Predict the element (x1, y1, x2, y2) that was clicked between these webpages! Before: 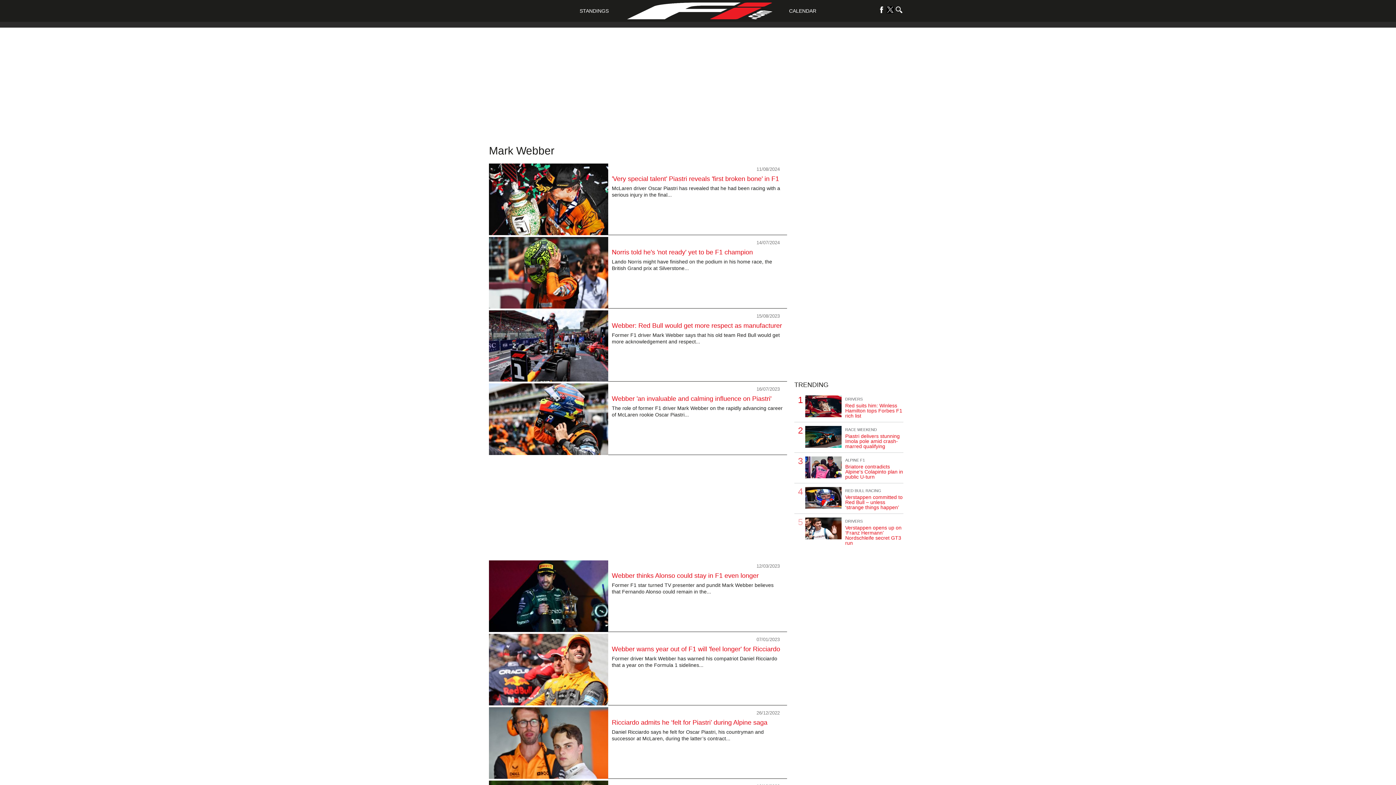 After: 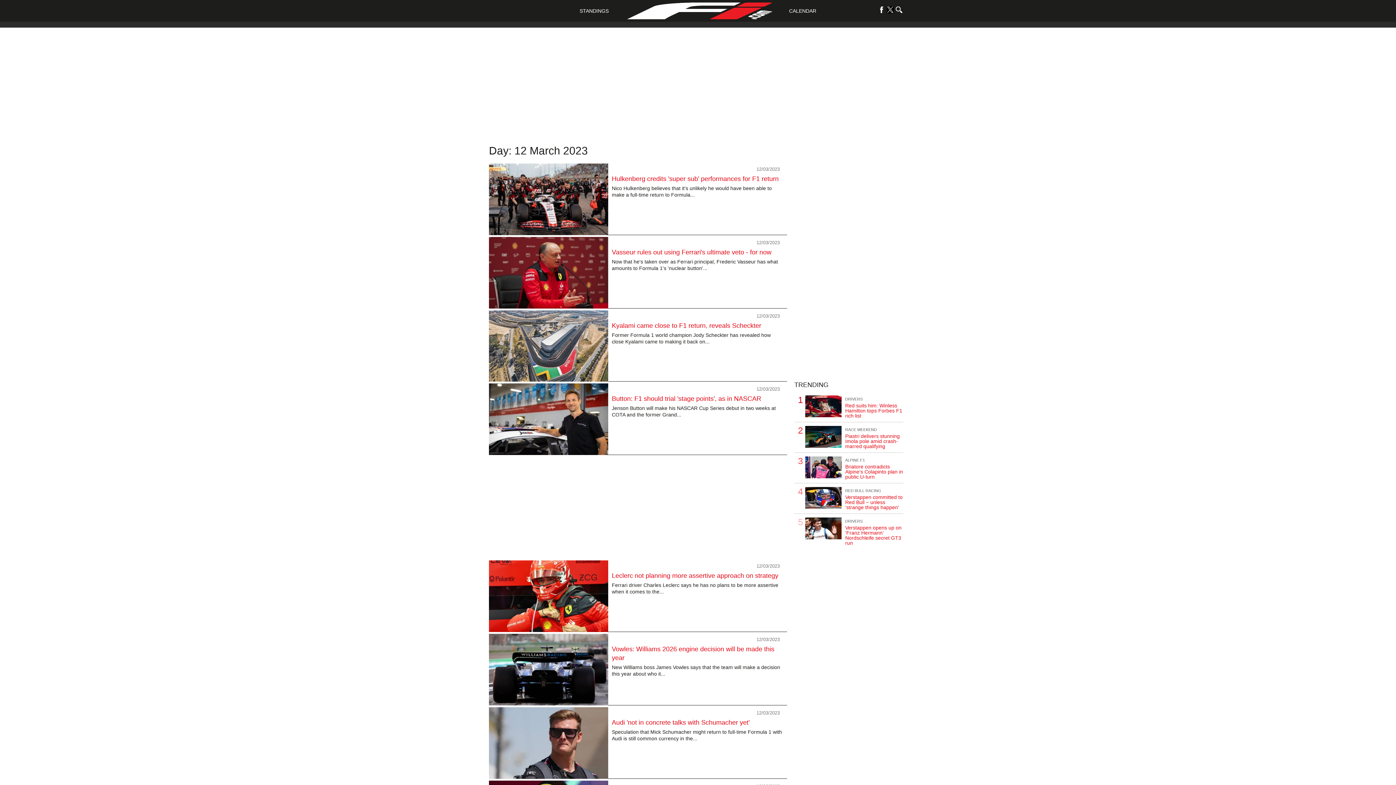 Action: bbox: (756, 562, 780, 569) label: 12/03/2023